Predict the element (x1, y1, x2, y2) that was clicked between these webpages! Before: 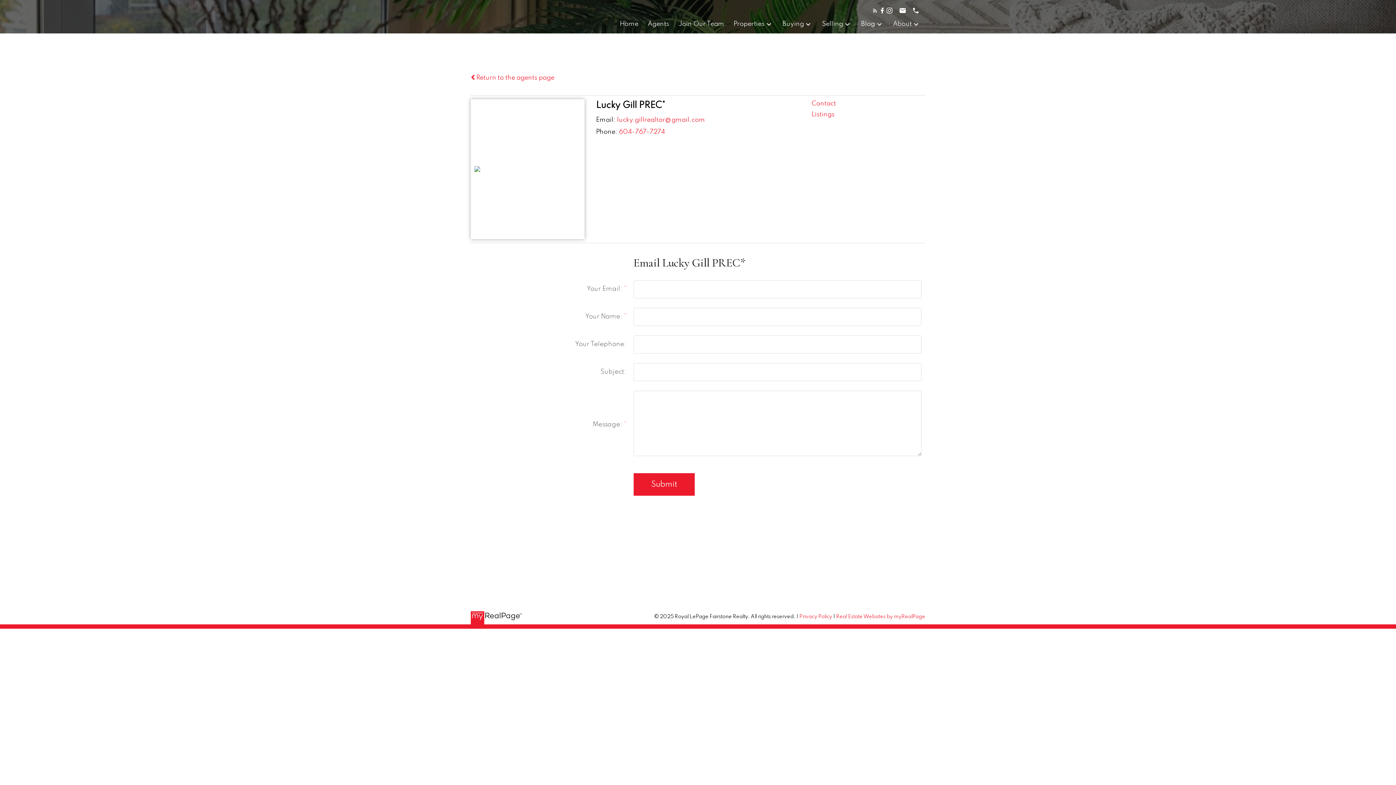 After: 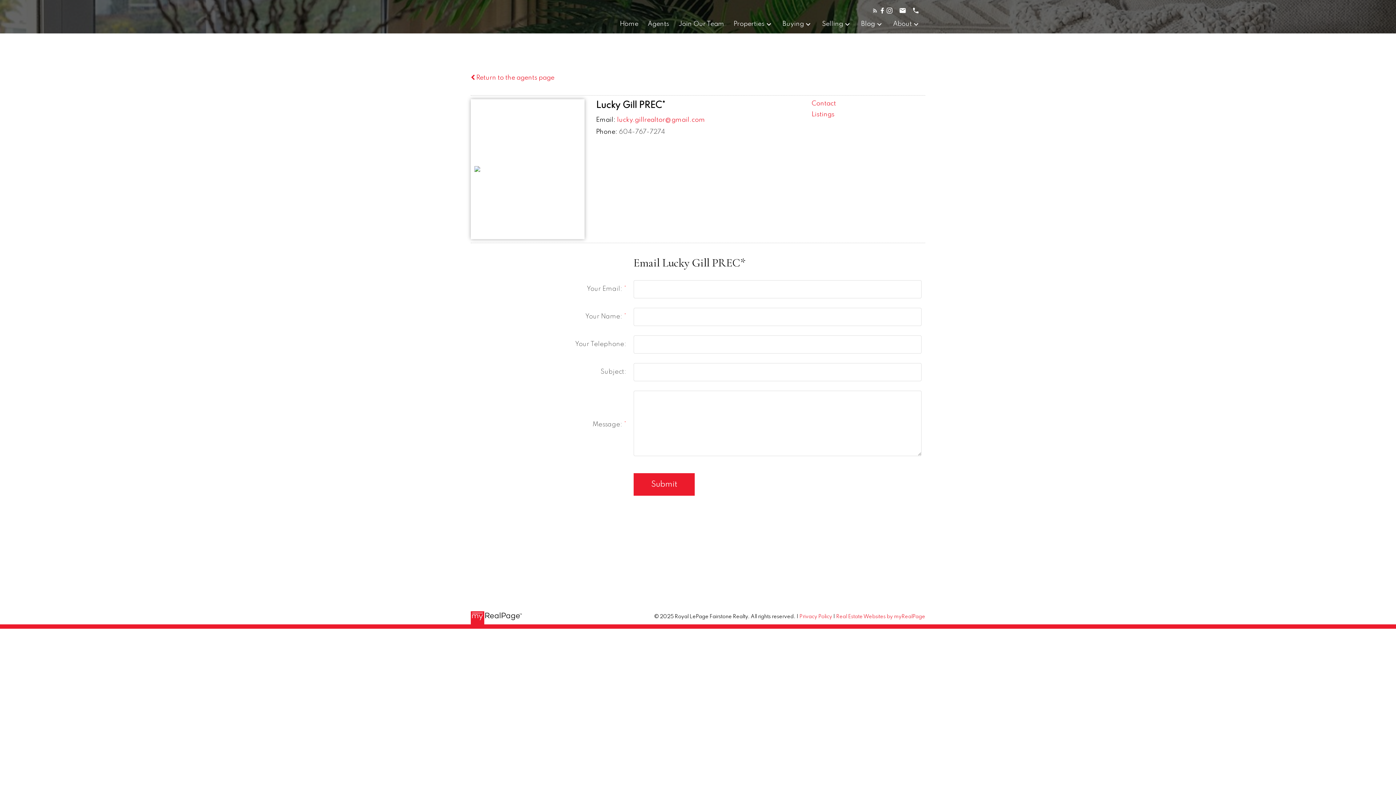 Action: bbox: (619, 128, 665, 135) label: 604-767-7274